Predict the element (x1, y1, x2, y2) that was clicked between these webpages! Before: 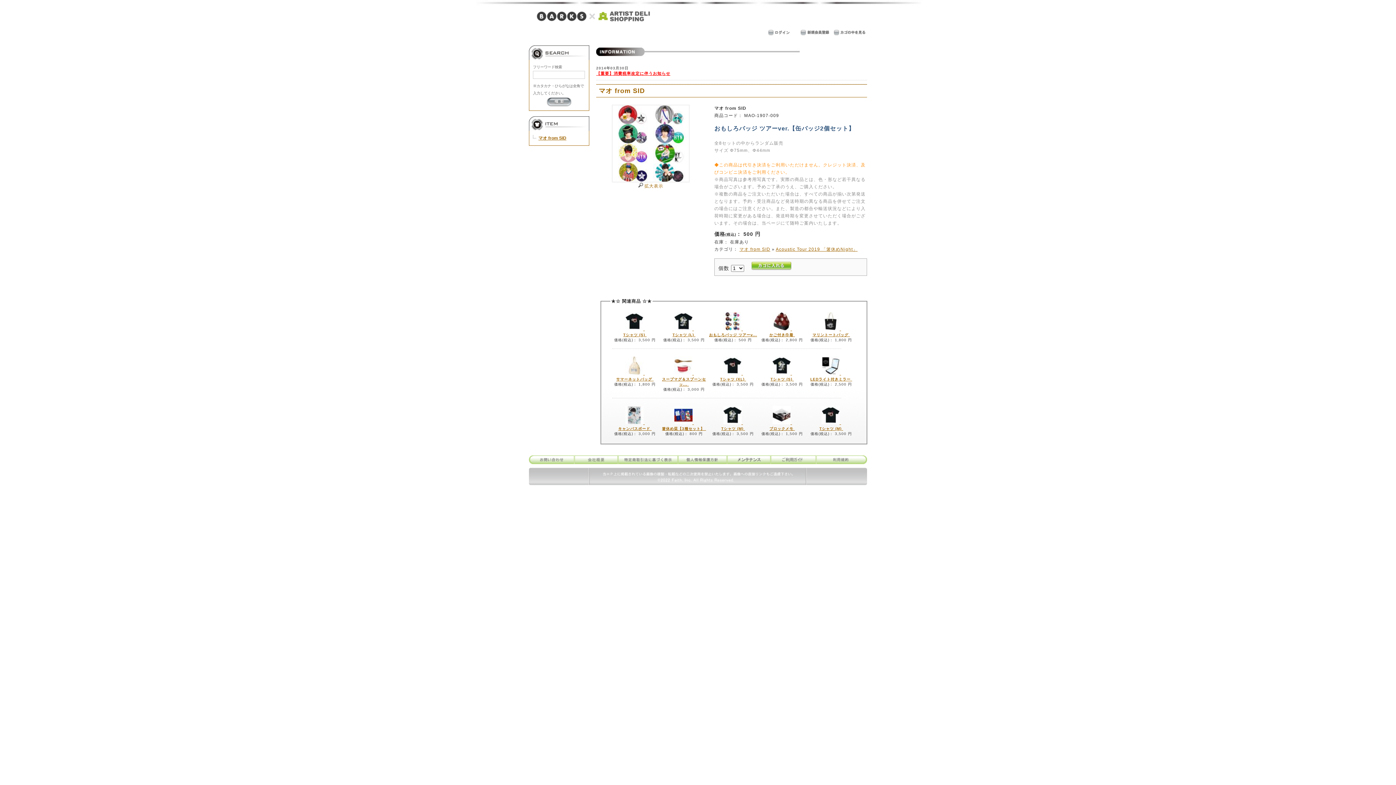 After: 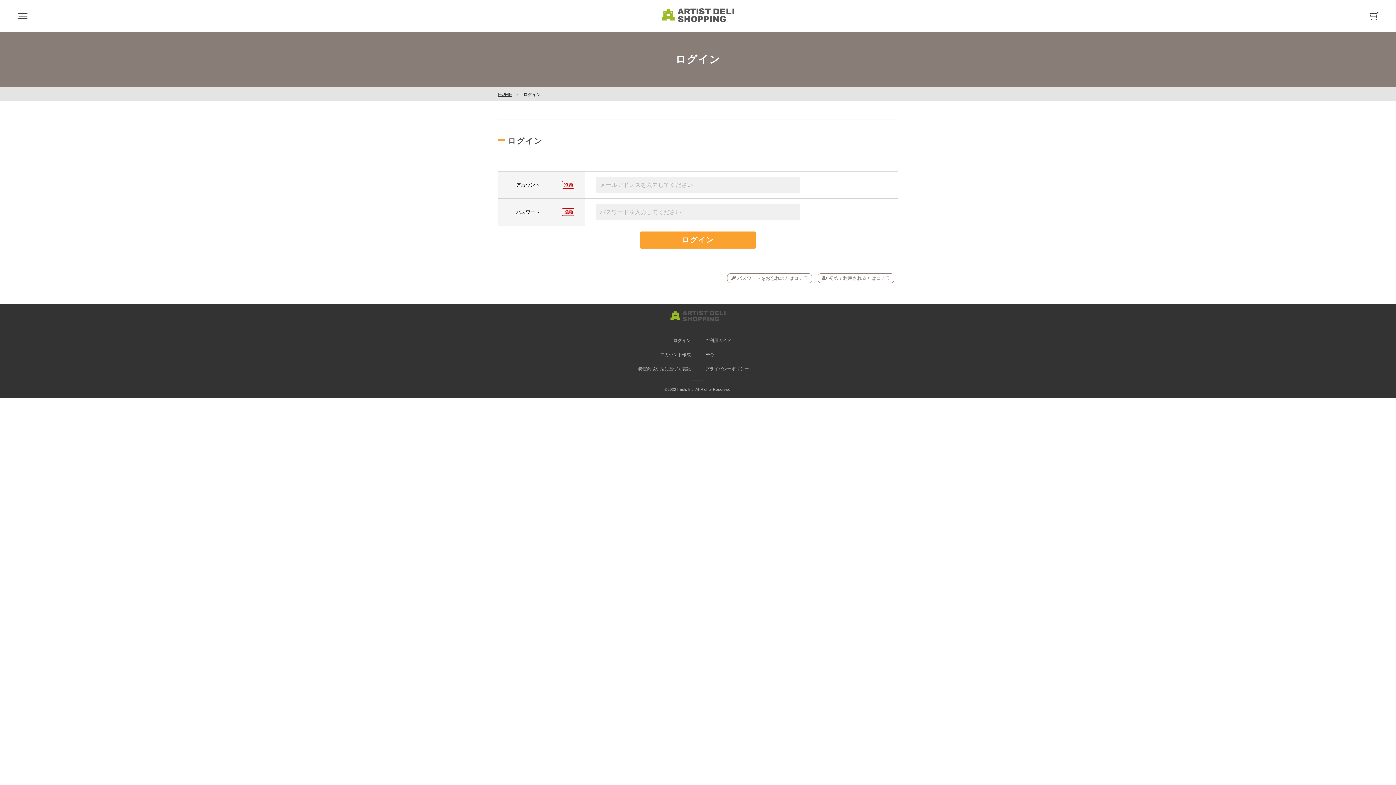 Action: bbox: (763, 28, 798, 36)